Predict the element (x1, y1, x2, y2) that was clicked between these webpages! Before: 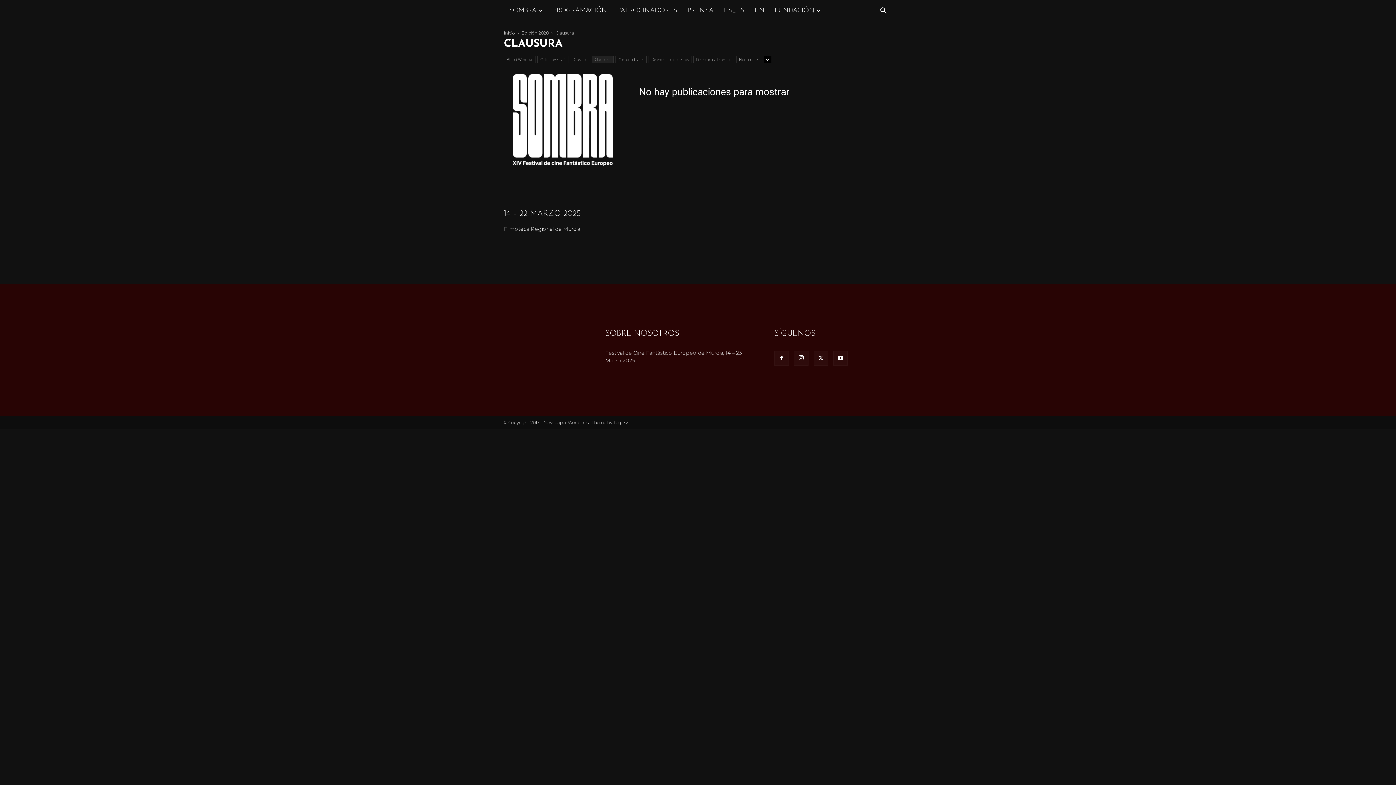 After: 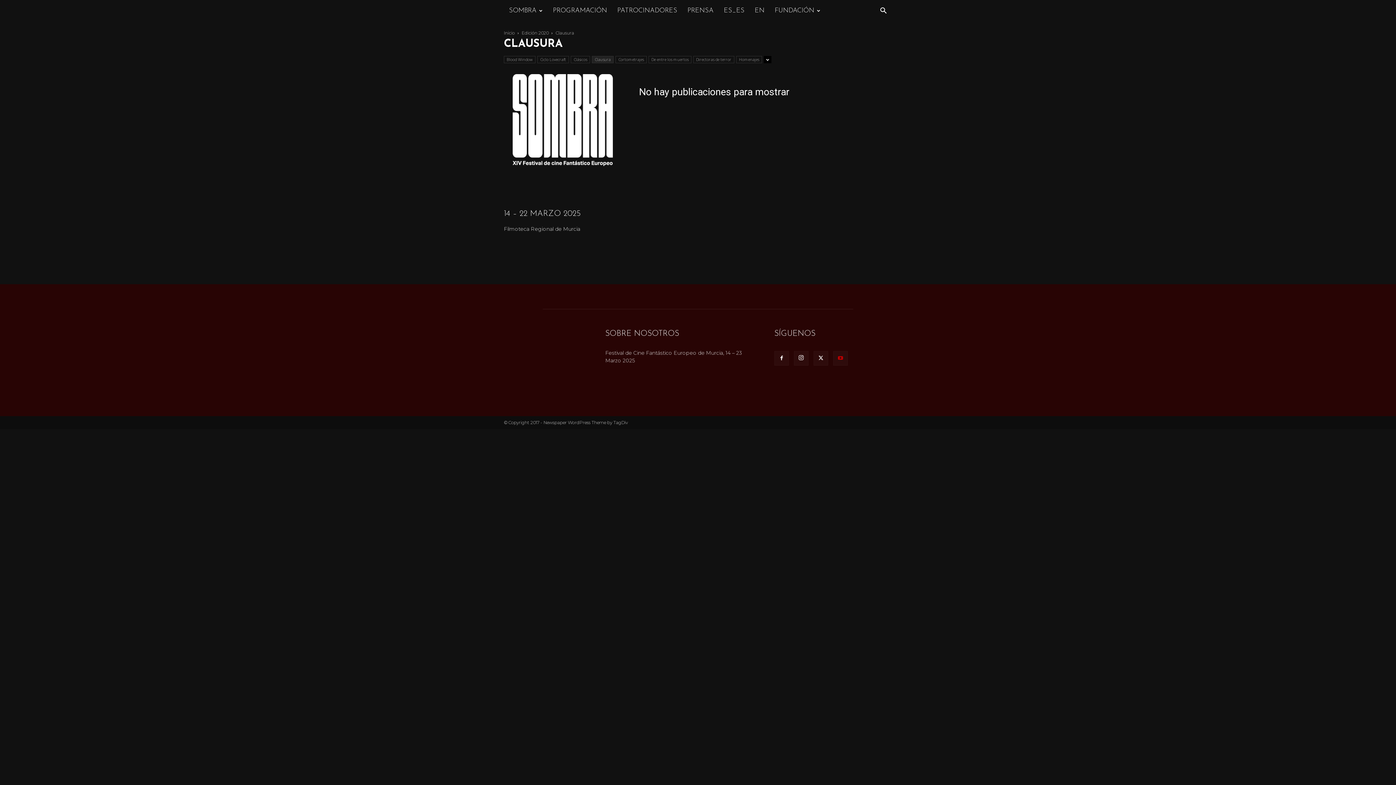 Action: bbox: (833, 351, 848, 365)